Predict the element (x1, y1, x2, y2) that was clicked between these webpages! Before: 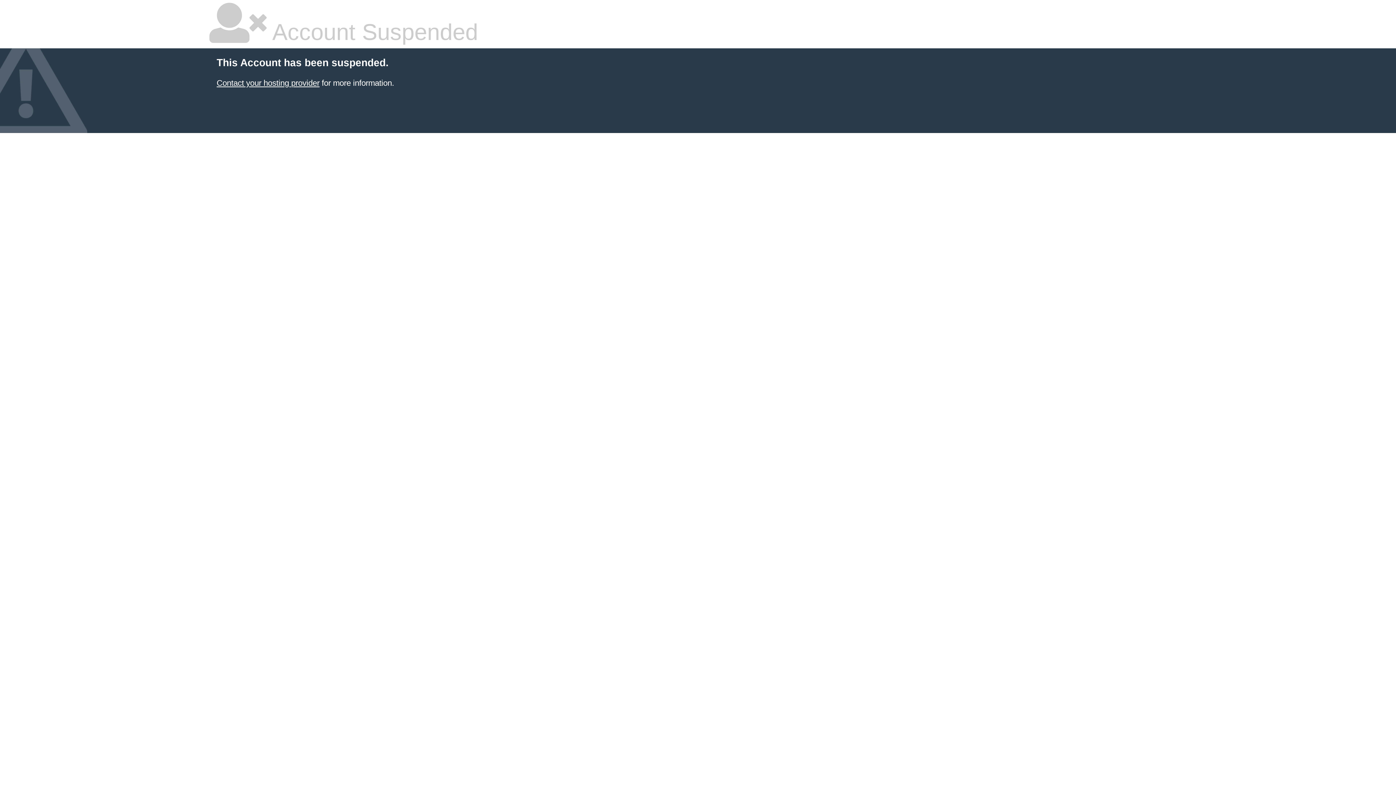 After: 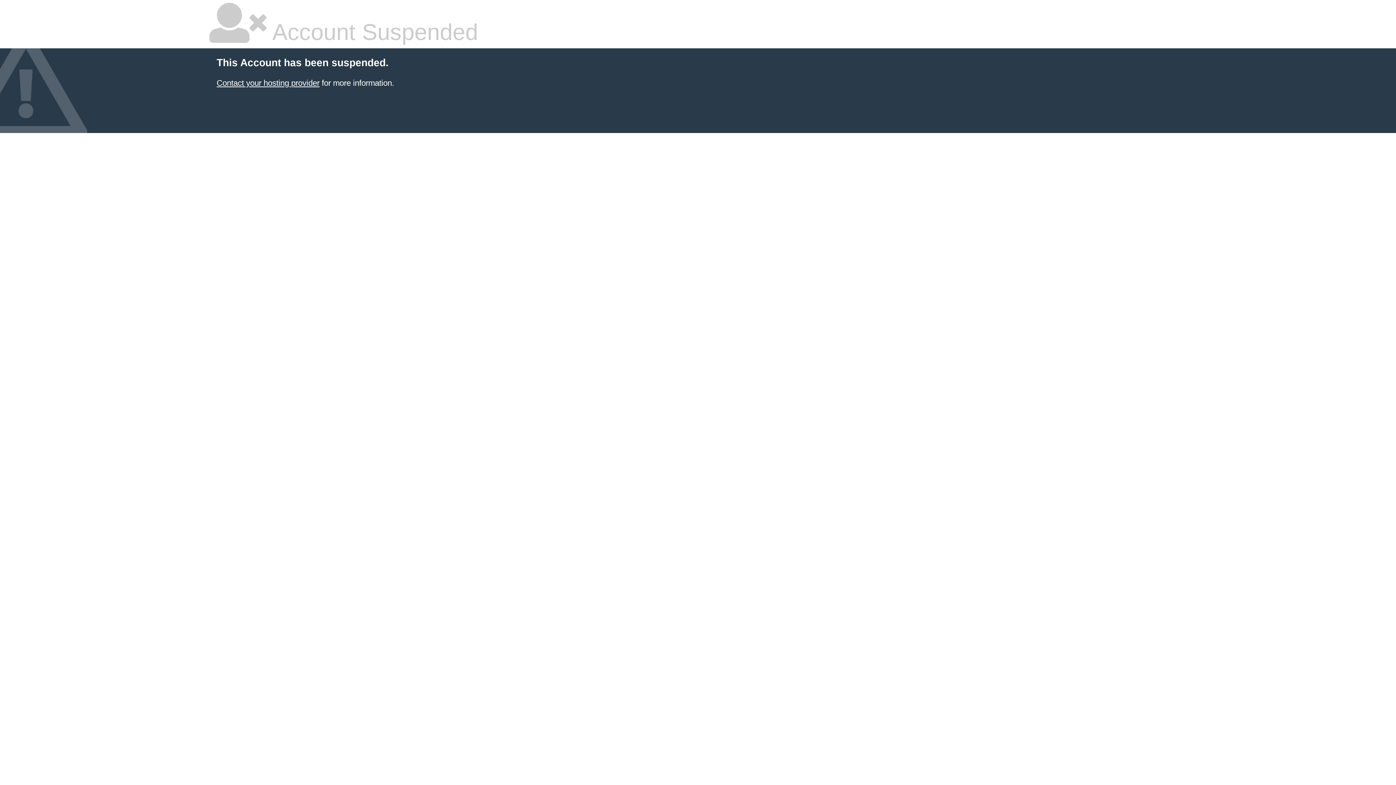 Action: bbox: (216, 78, 319, 87) label: Contact your hosting provider